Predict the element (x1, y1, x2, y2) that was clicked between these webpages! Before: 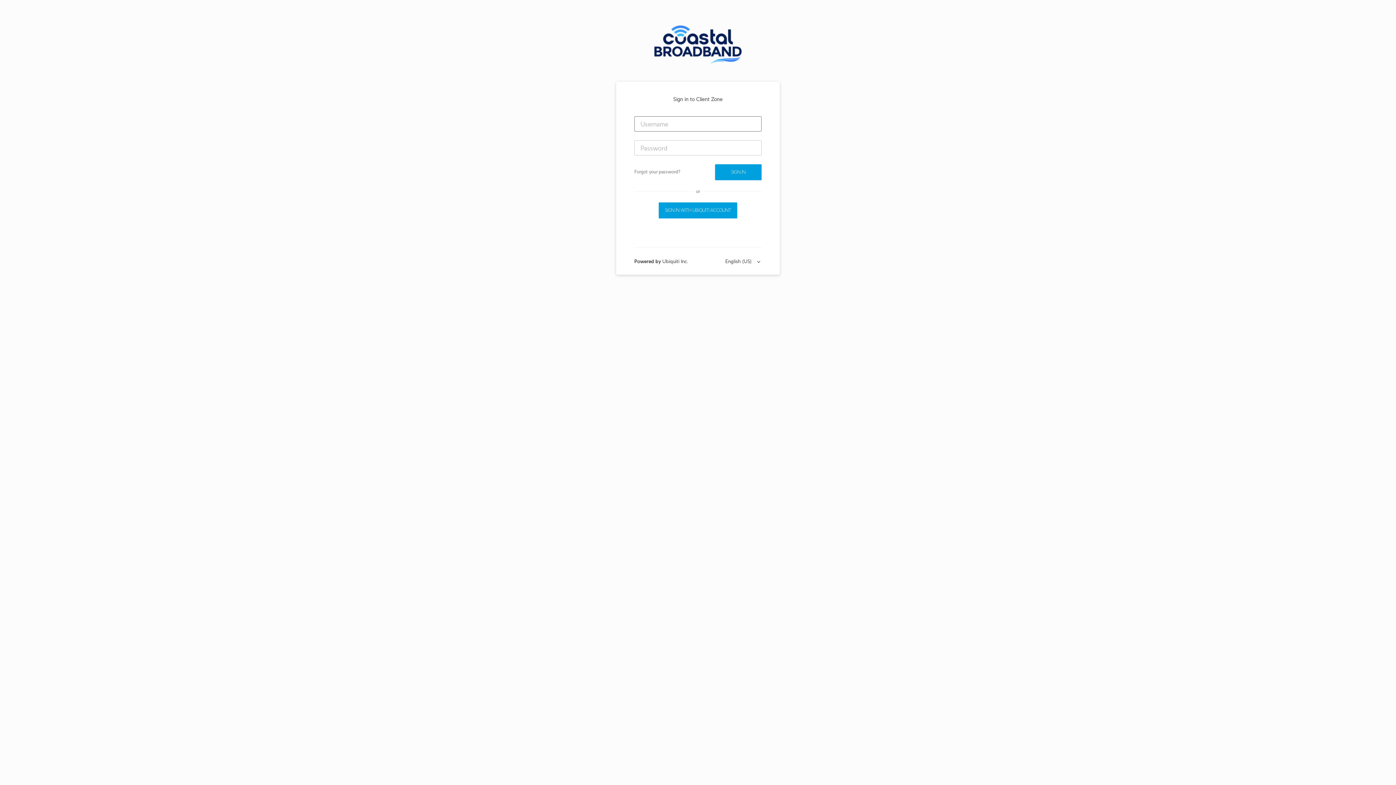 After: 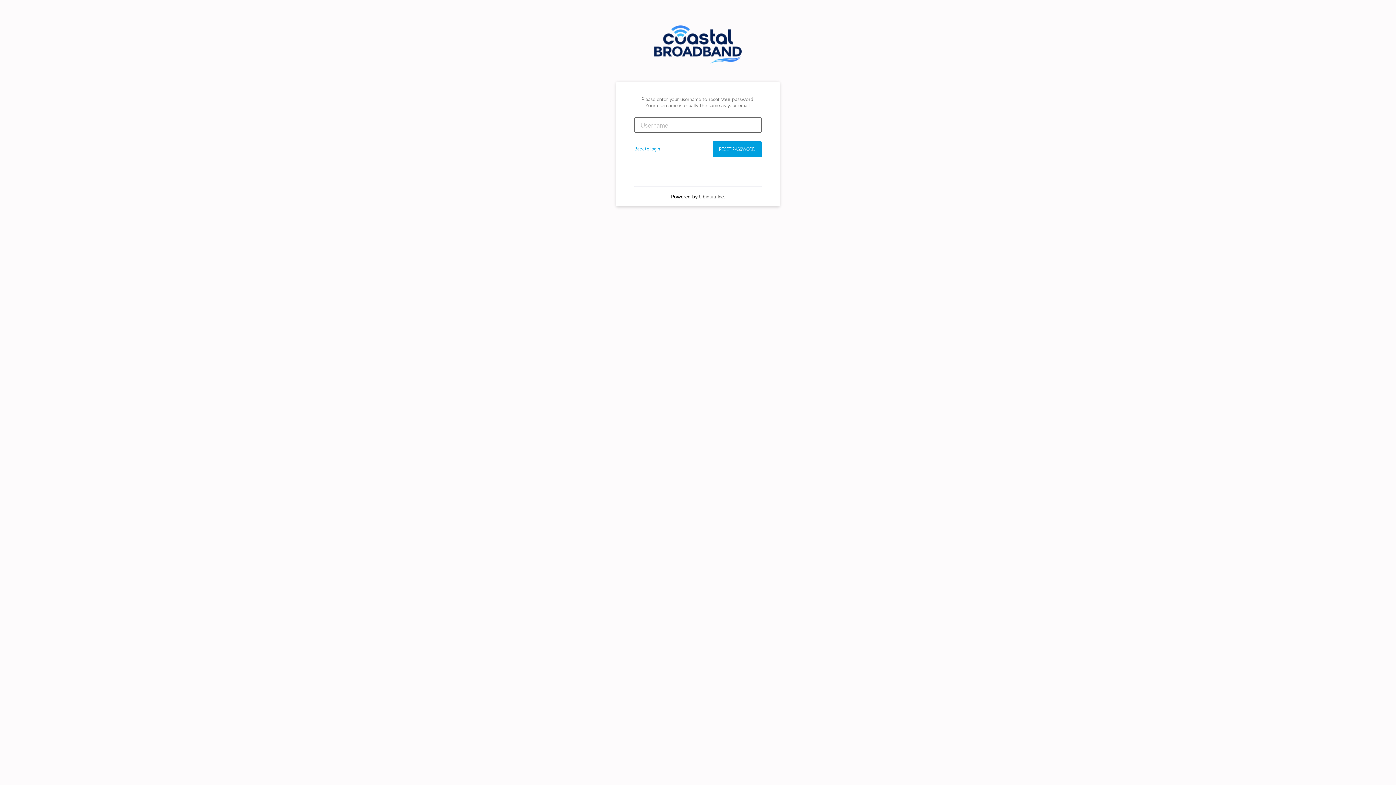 Action: bbox: (634, 168, 680, 174) label: Forgot your password?